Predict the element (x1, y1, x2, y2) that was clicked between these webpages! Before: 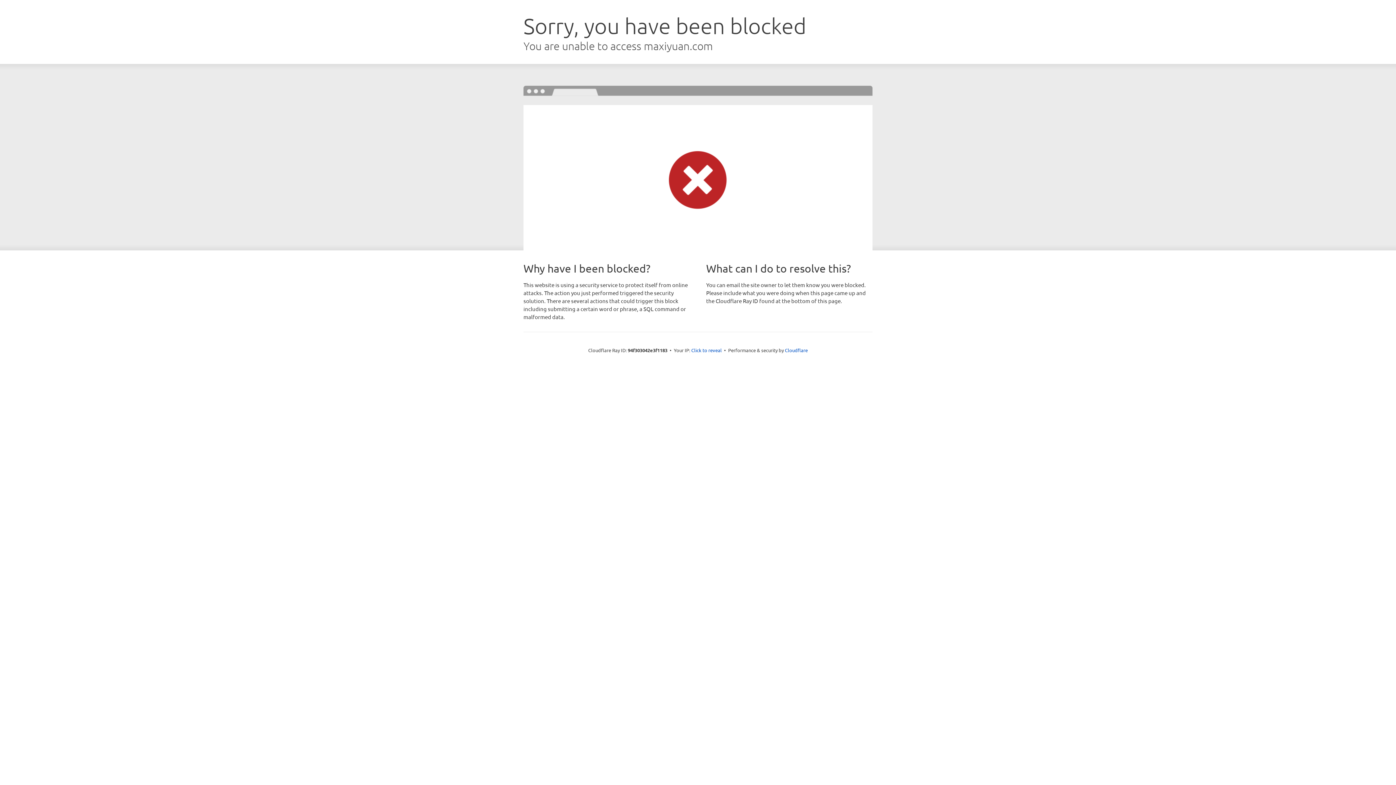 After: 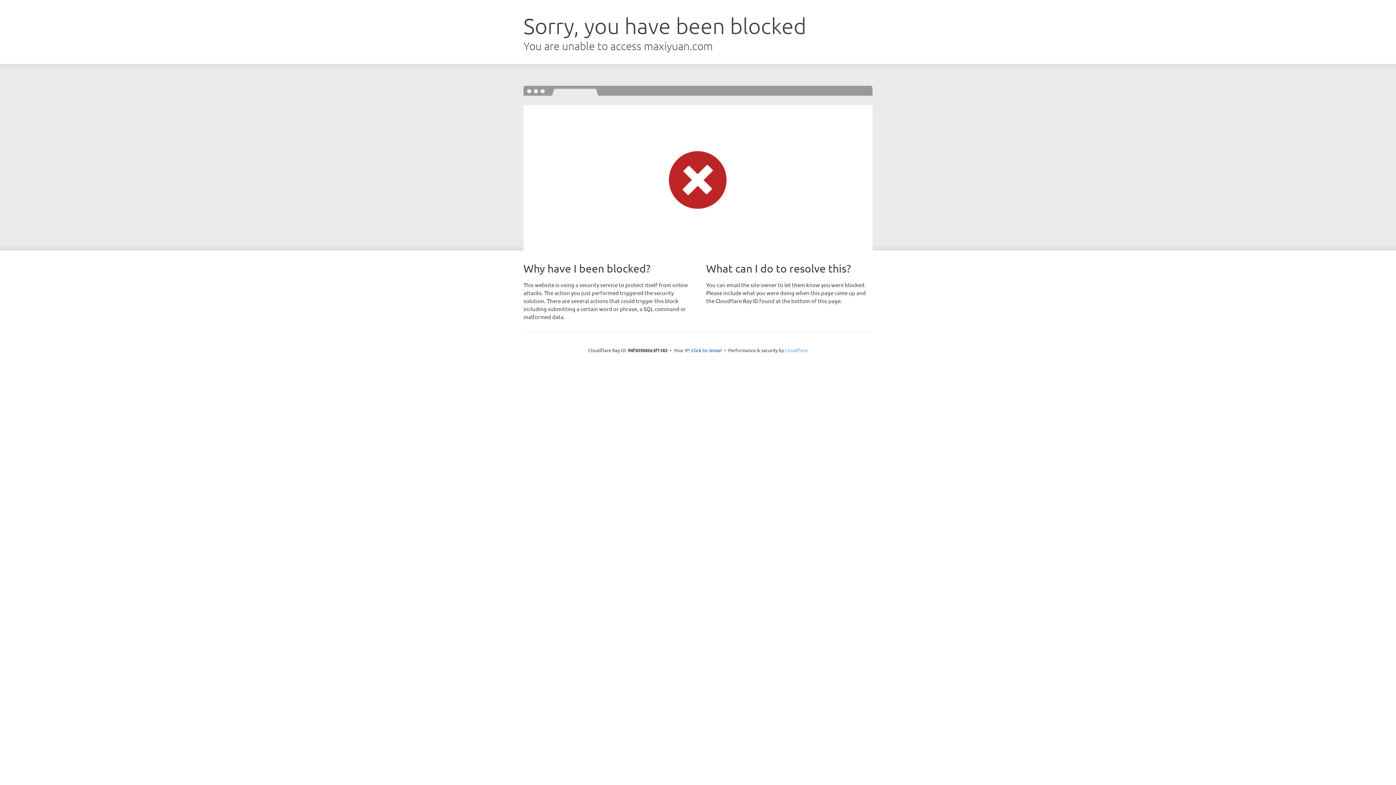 Action: label: Cloudflare bbox: (785, 347, 808, 353)